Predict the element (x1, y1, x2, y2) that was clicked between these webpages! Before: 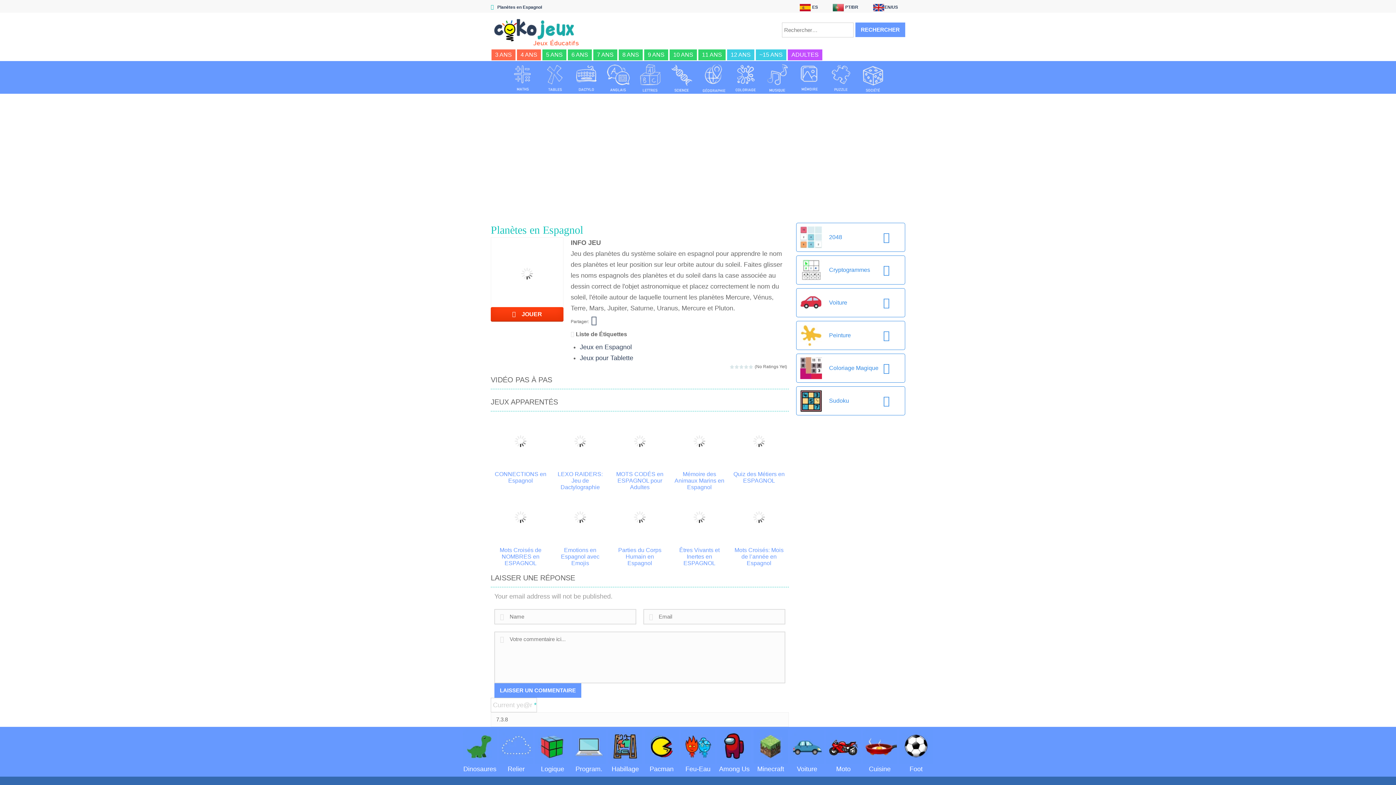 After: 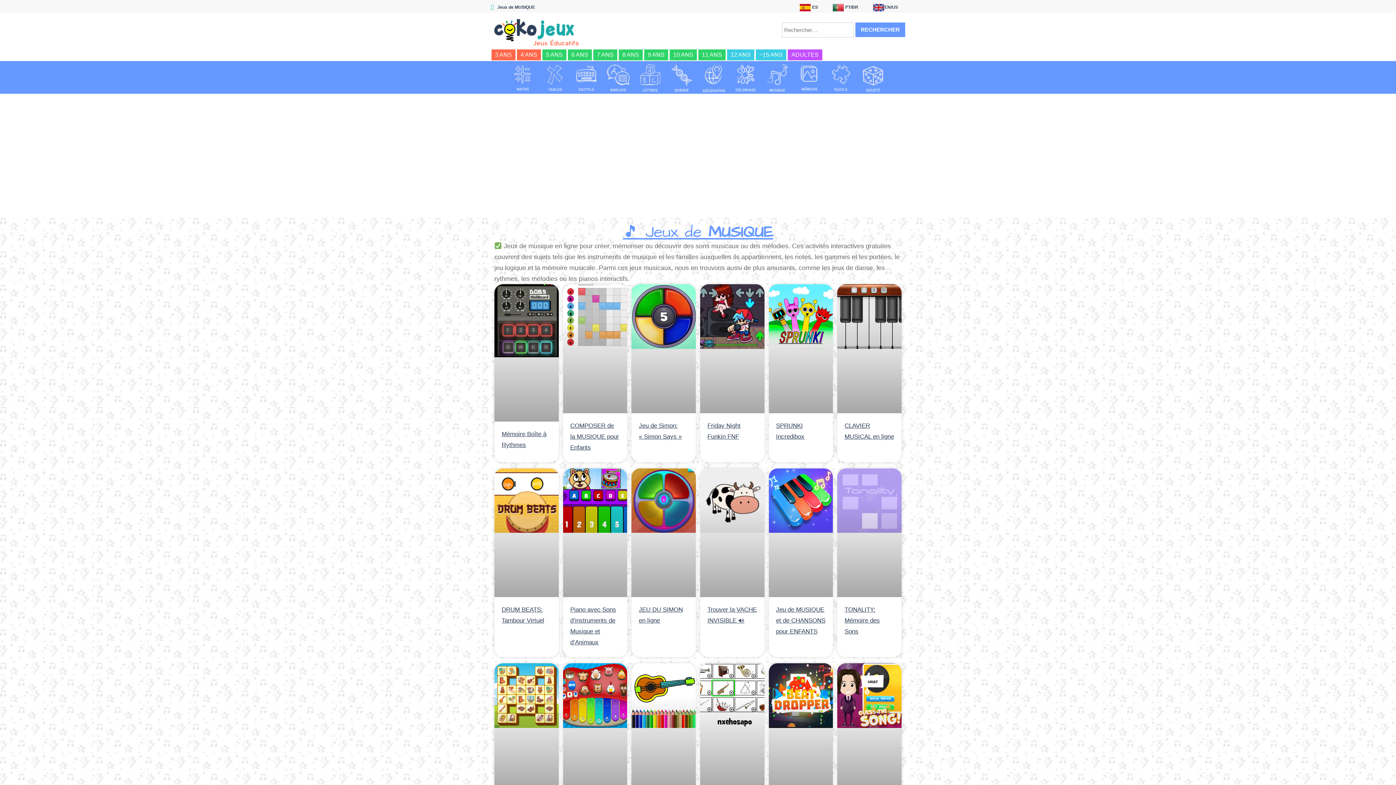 Action: bbox: (762, 74, 792, 81)